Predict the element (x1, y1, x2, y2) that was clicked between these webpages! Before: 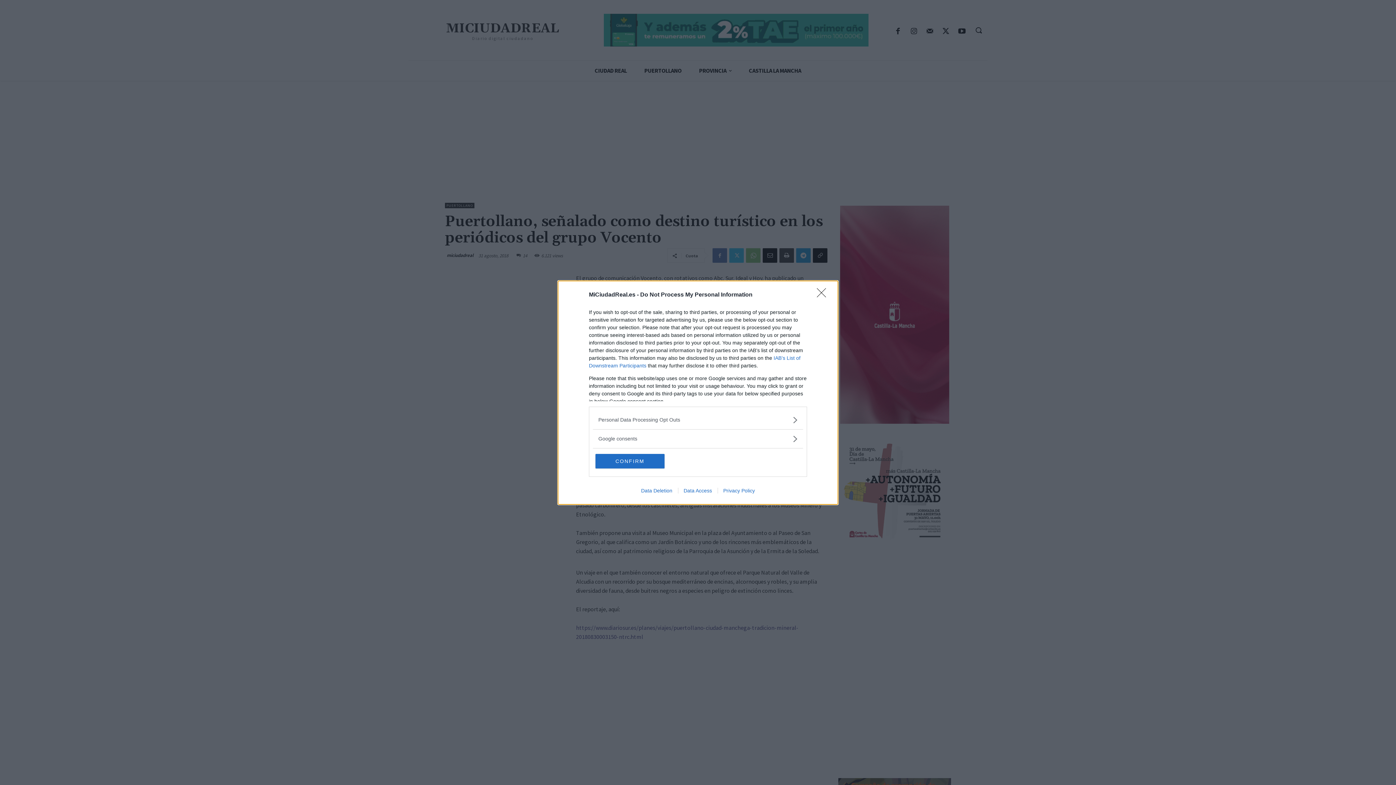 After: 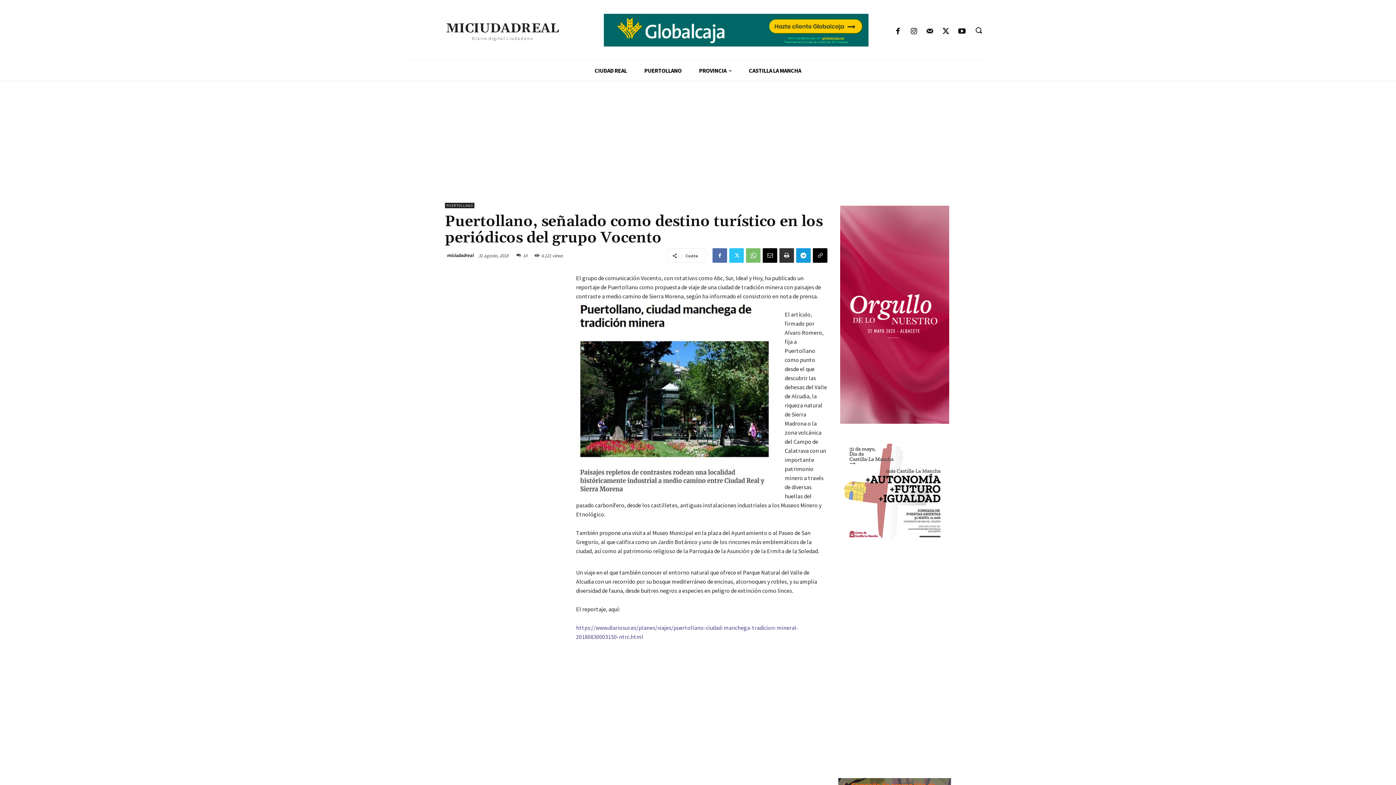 Action: label: CONFIRM bbox: (595, 454, 664, 468)